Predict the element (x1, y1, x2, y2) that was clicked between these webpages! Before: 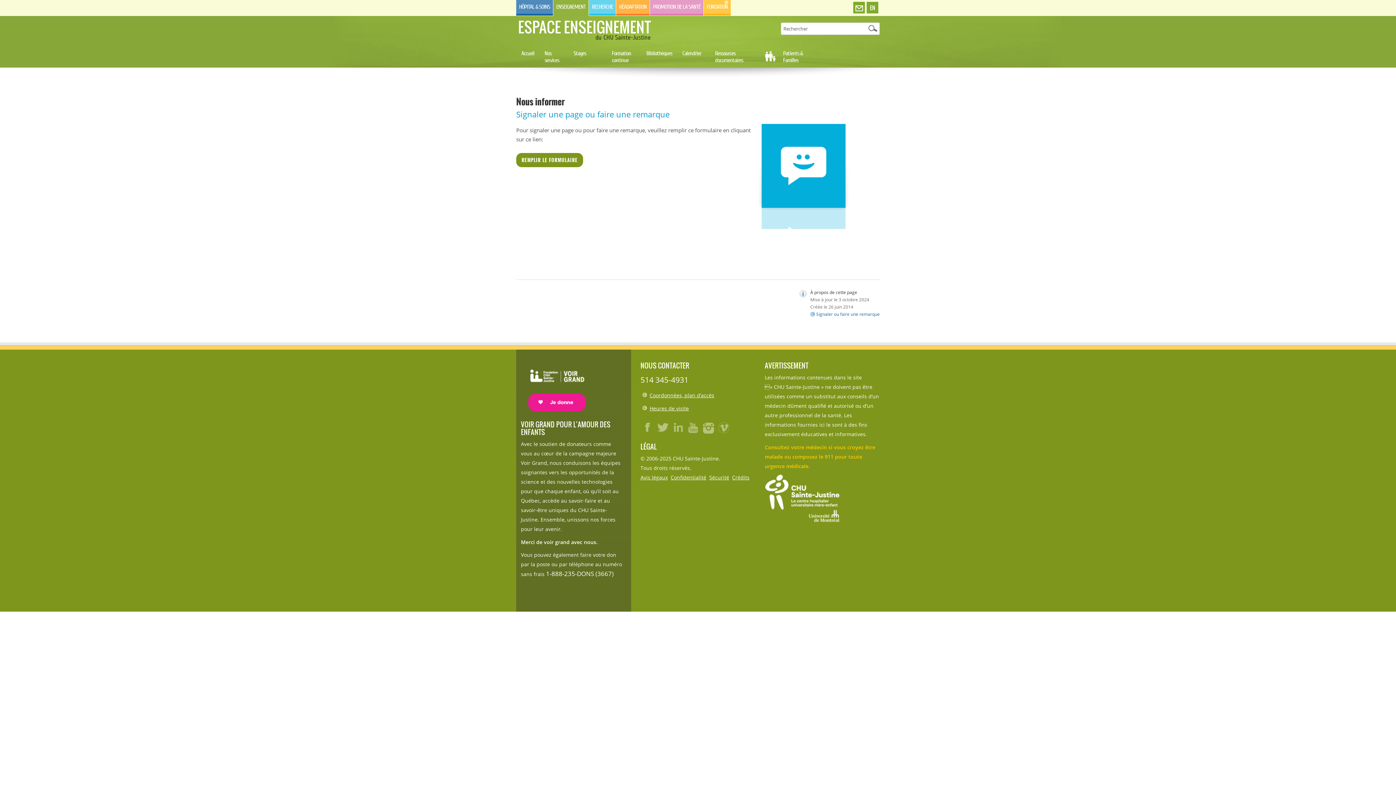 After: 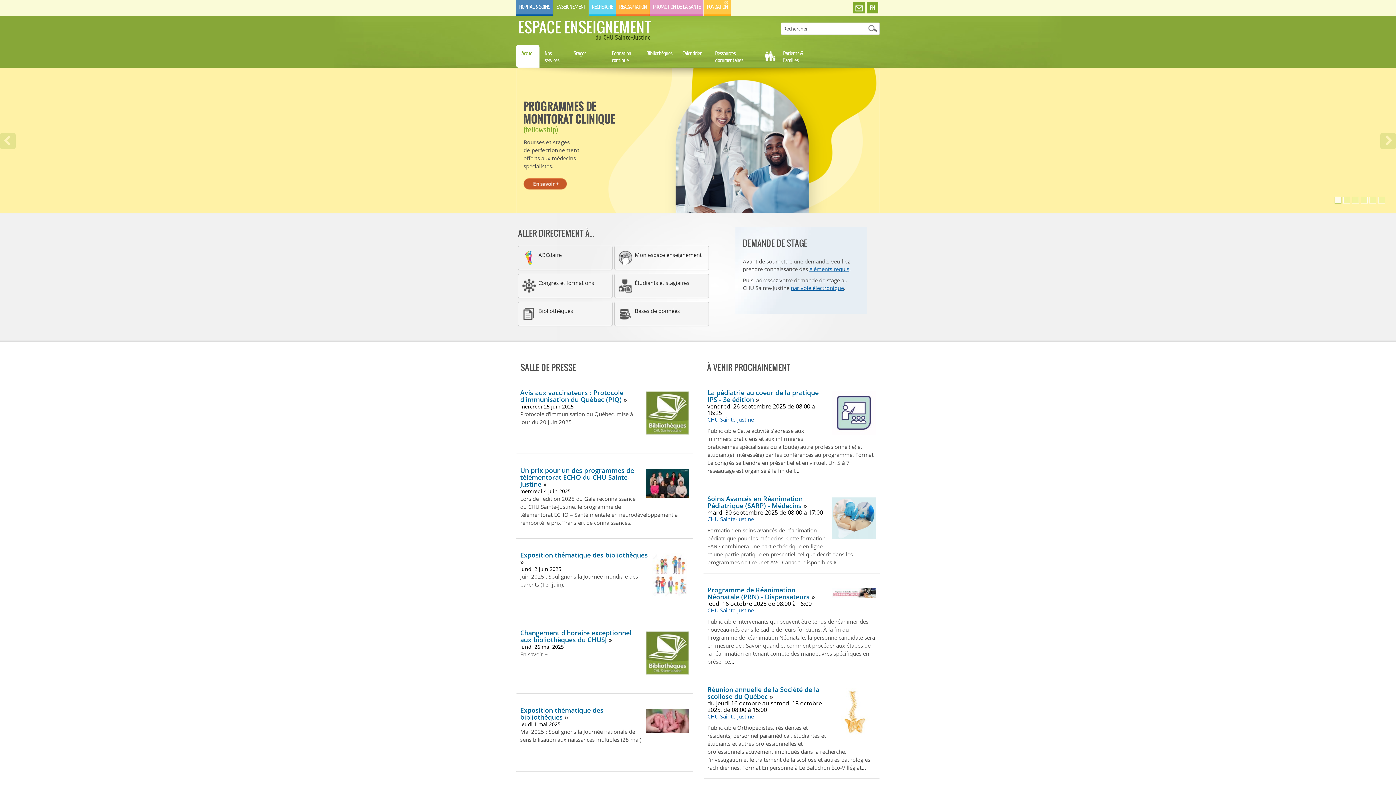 Action: label: ESPACE ENSEIGNEMENT bbox: (518, 16, 650, 37)